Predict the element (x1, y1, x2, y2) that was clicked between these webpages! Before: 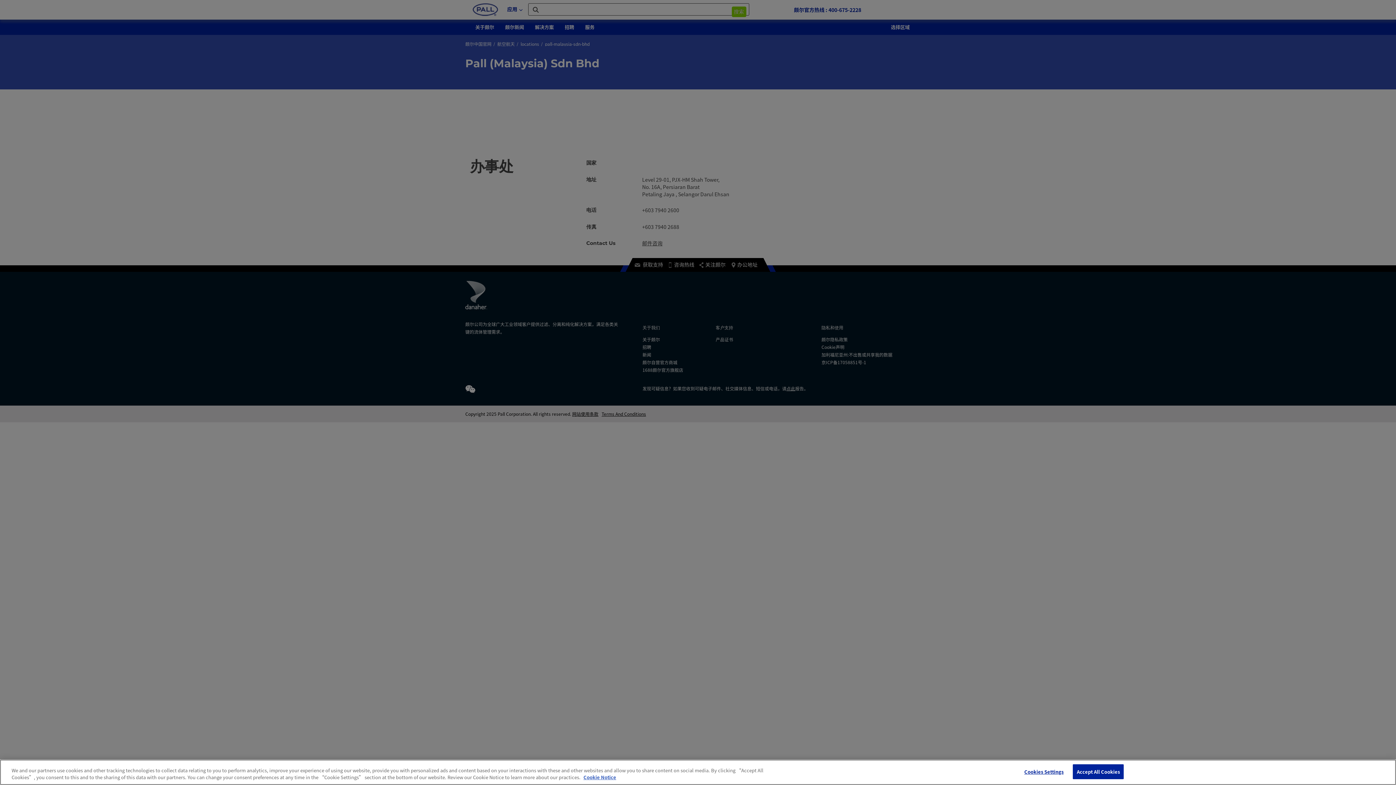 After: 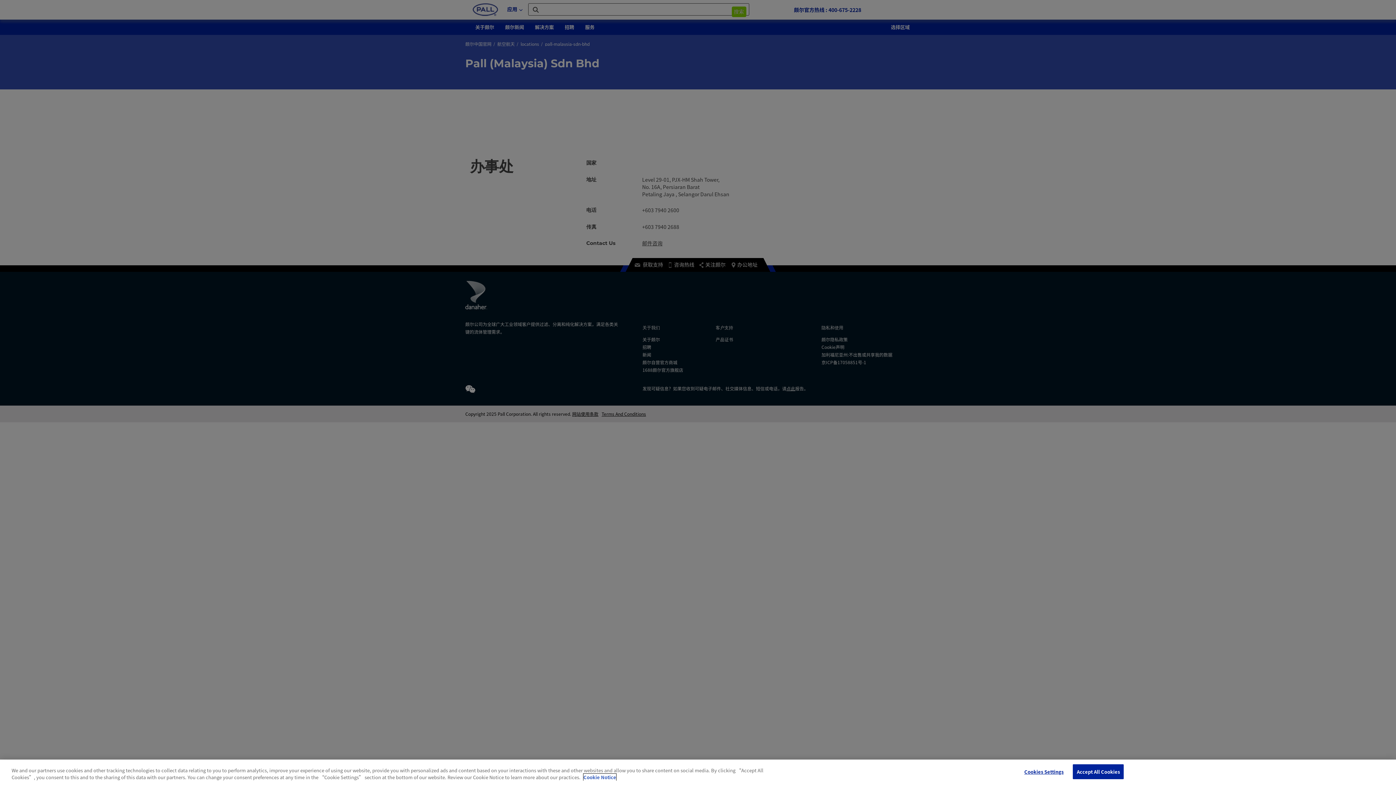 Action: label: , opens in a new tab bbox: (583, 774, 616, 781)